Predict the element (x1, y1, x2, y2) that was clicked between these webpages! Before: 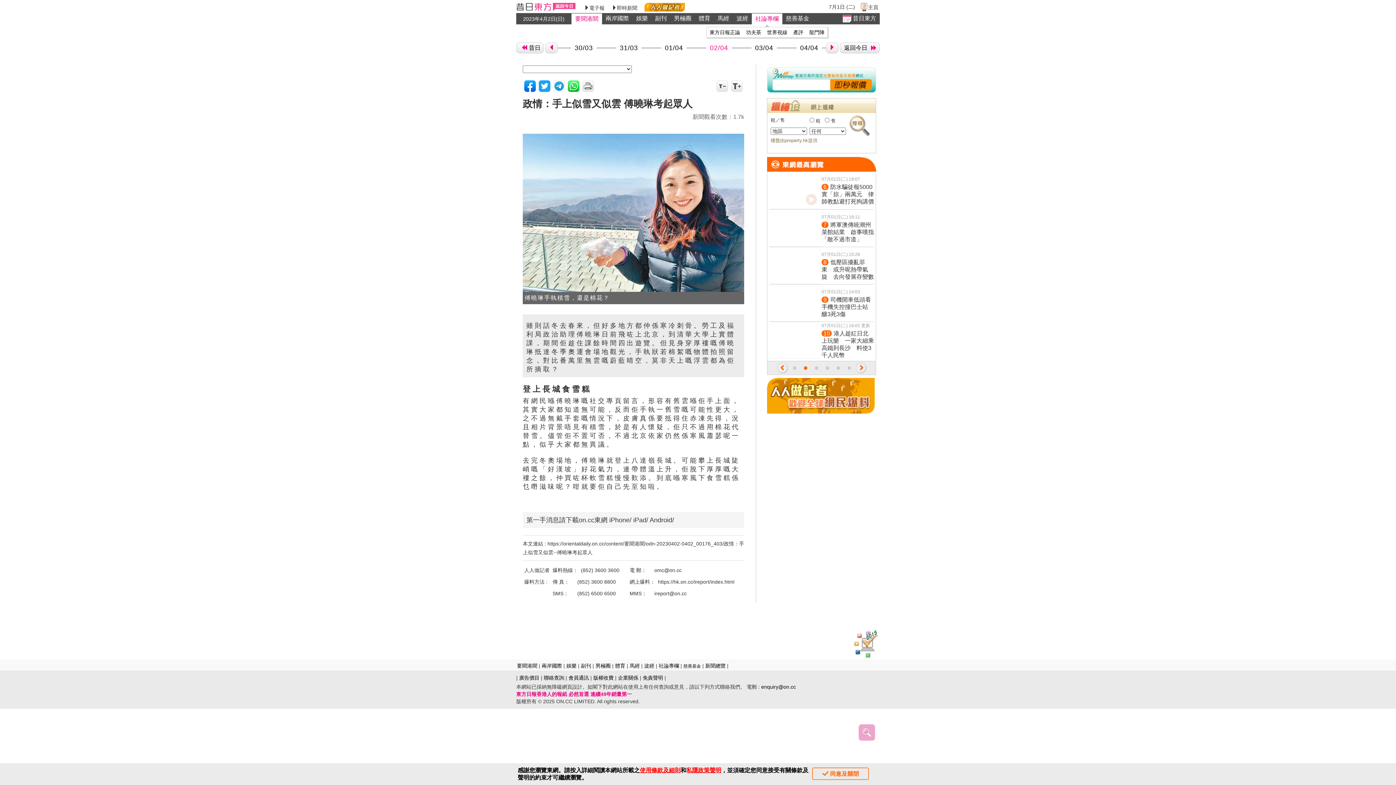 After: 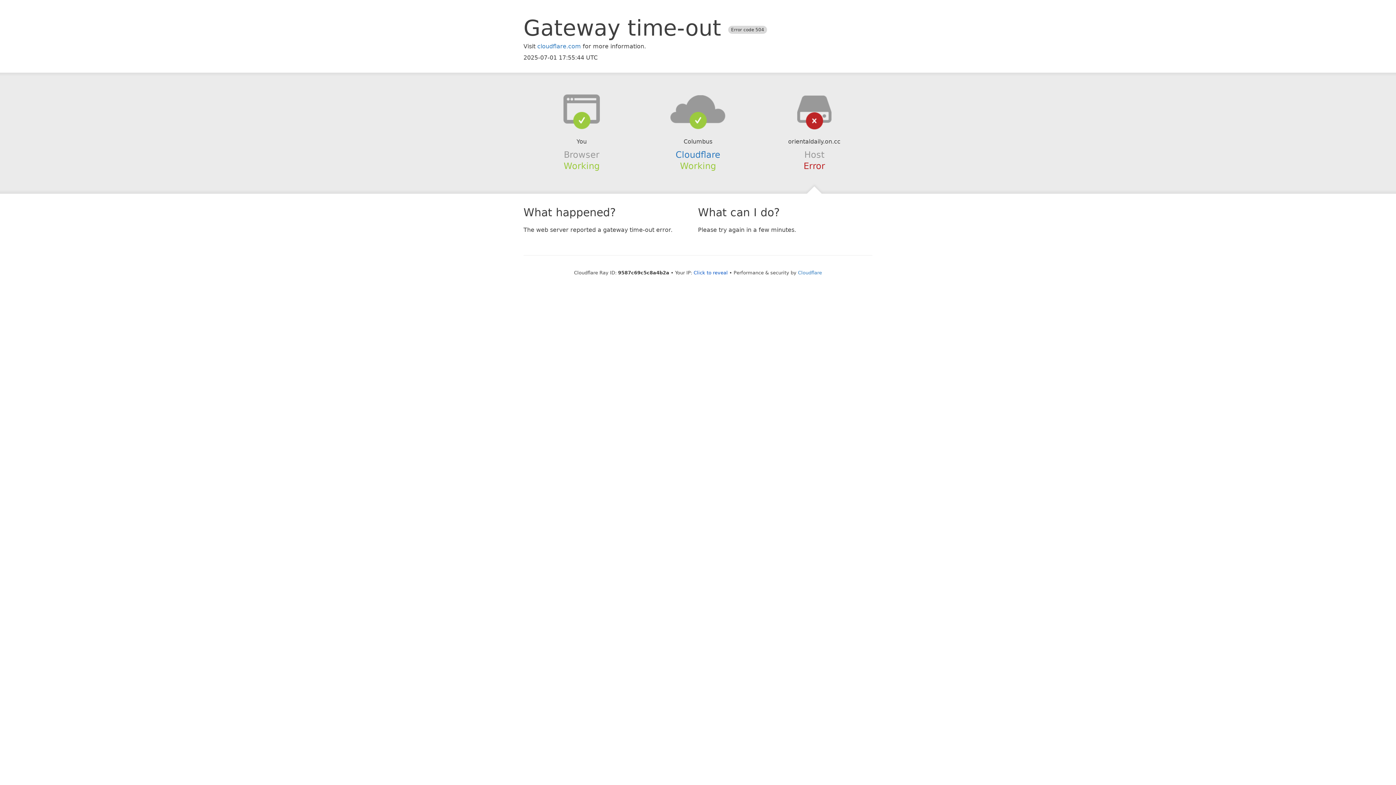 Action: label: 31/03 bbox: (616, 40, 641, 55)